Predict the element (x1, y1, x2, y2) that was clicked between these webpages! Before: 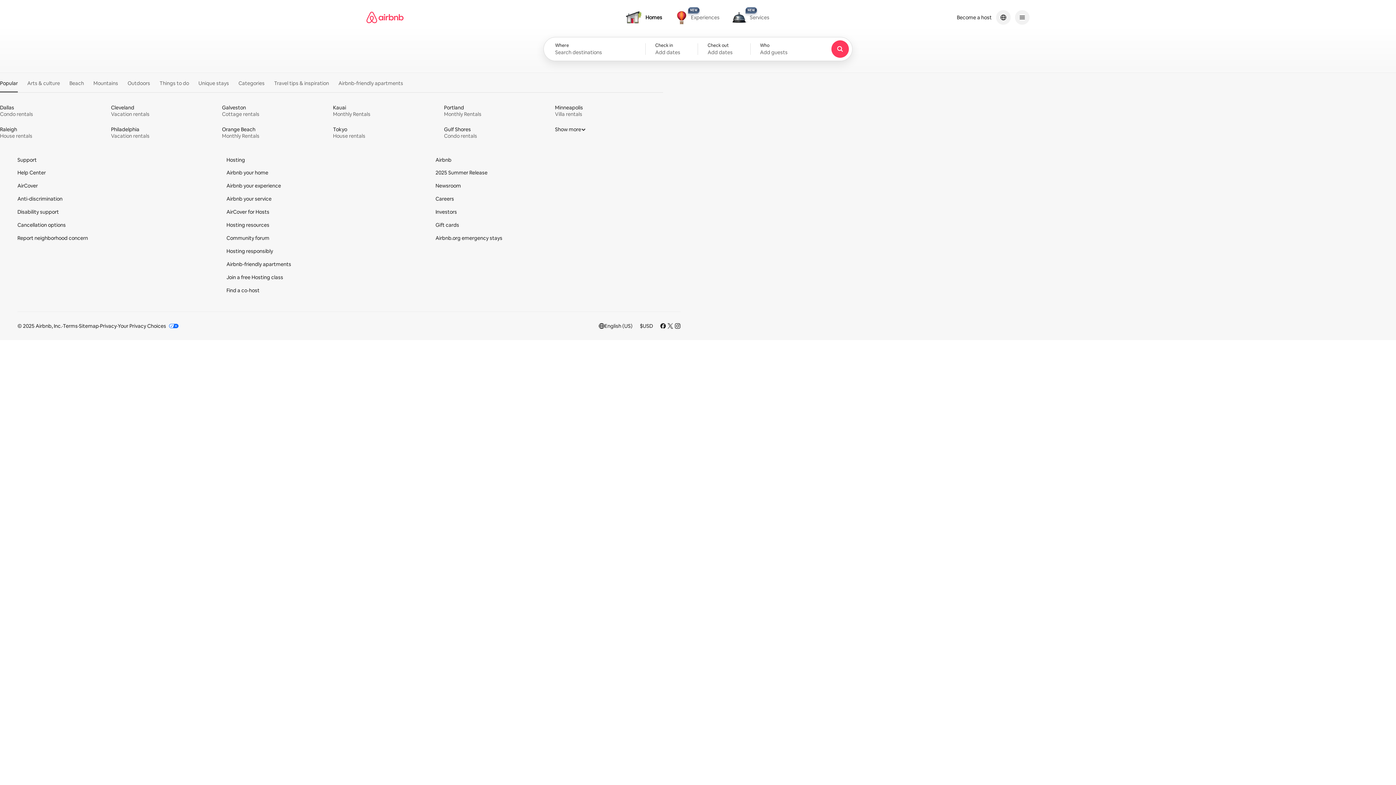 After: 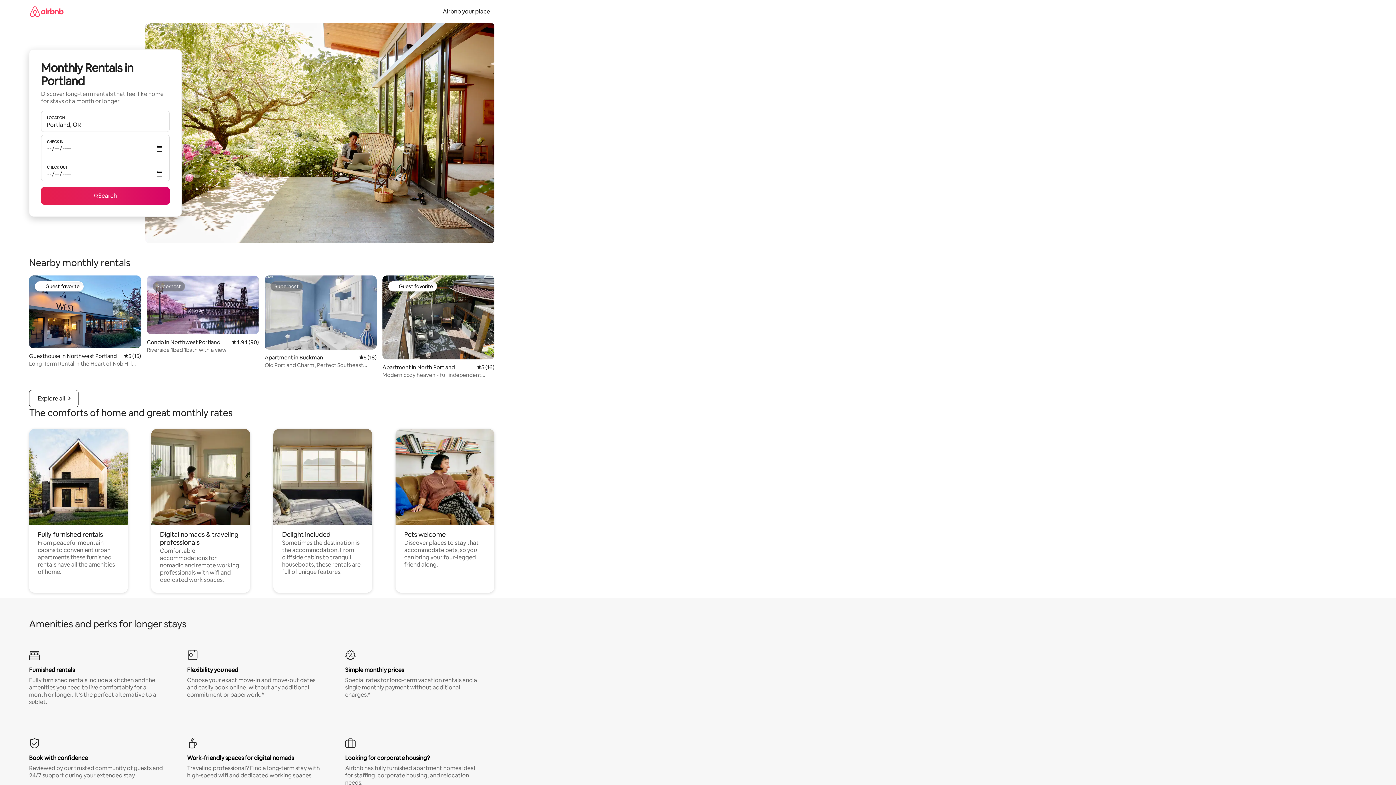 Action: label: Portland 
Monthly Rentals bbox: (444, 104, 552, 117)